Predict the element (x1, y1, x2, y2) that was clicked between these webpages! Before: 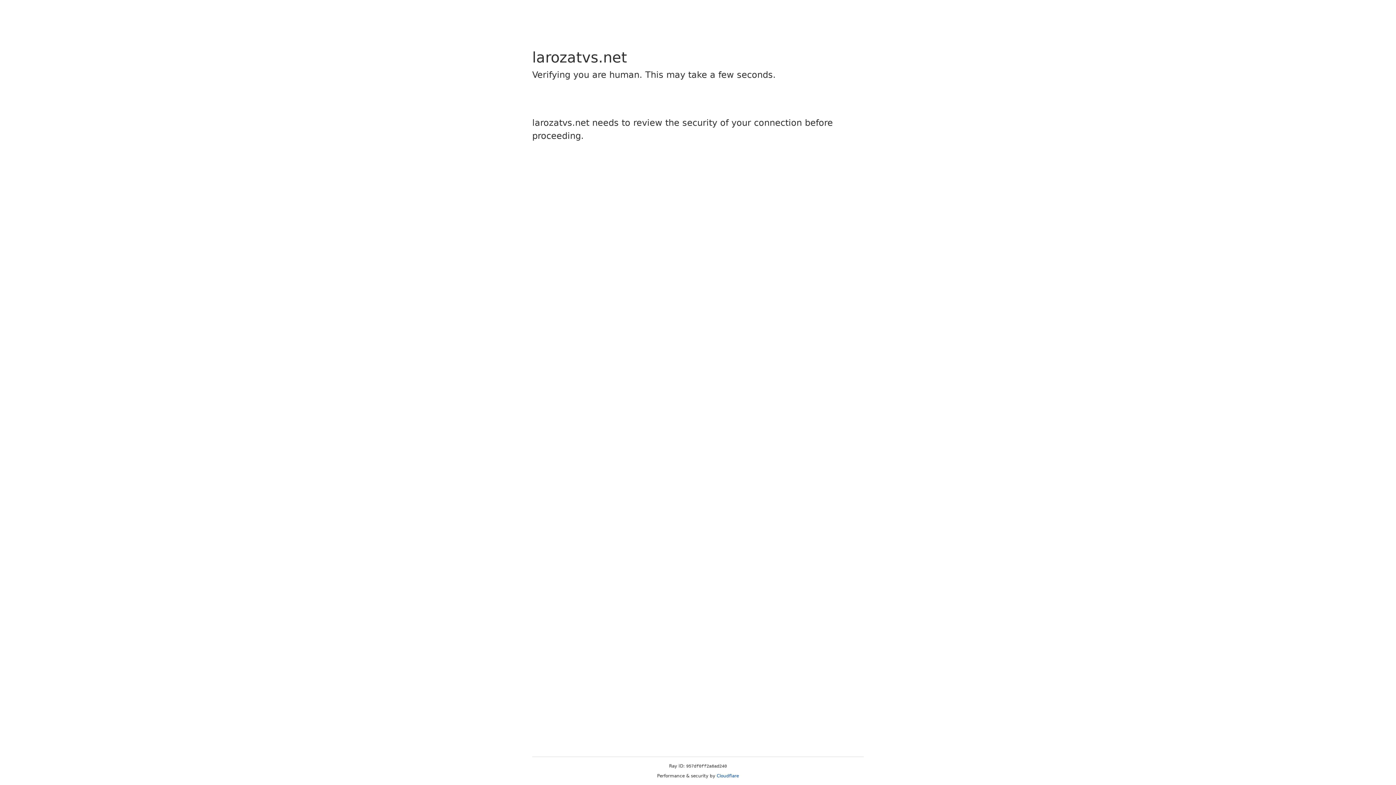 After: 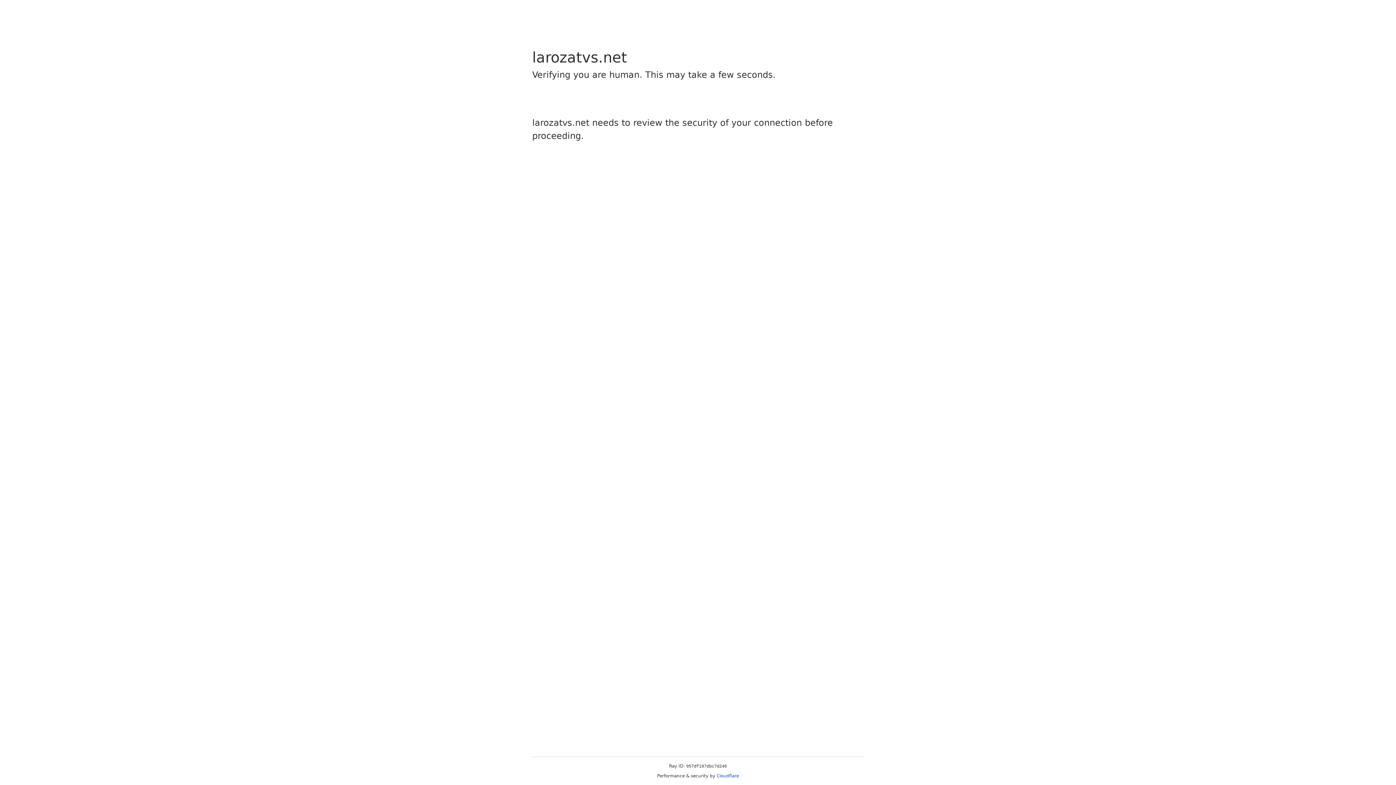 Action: bbox: (716, 773, 739, 778) label: Cloudflare